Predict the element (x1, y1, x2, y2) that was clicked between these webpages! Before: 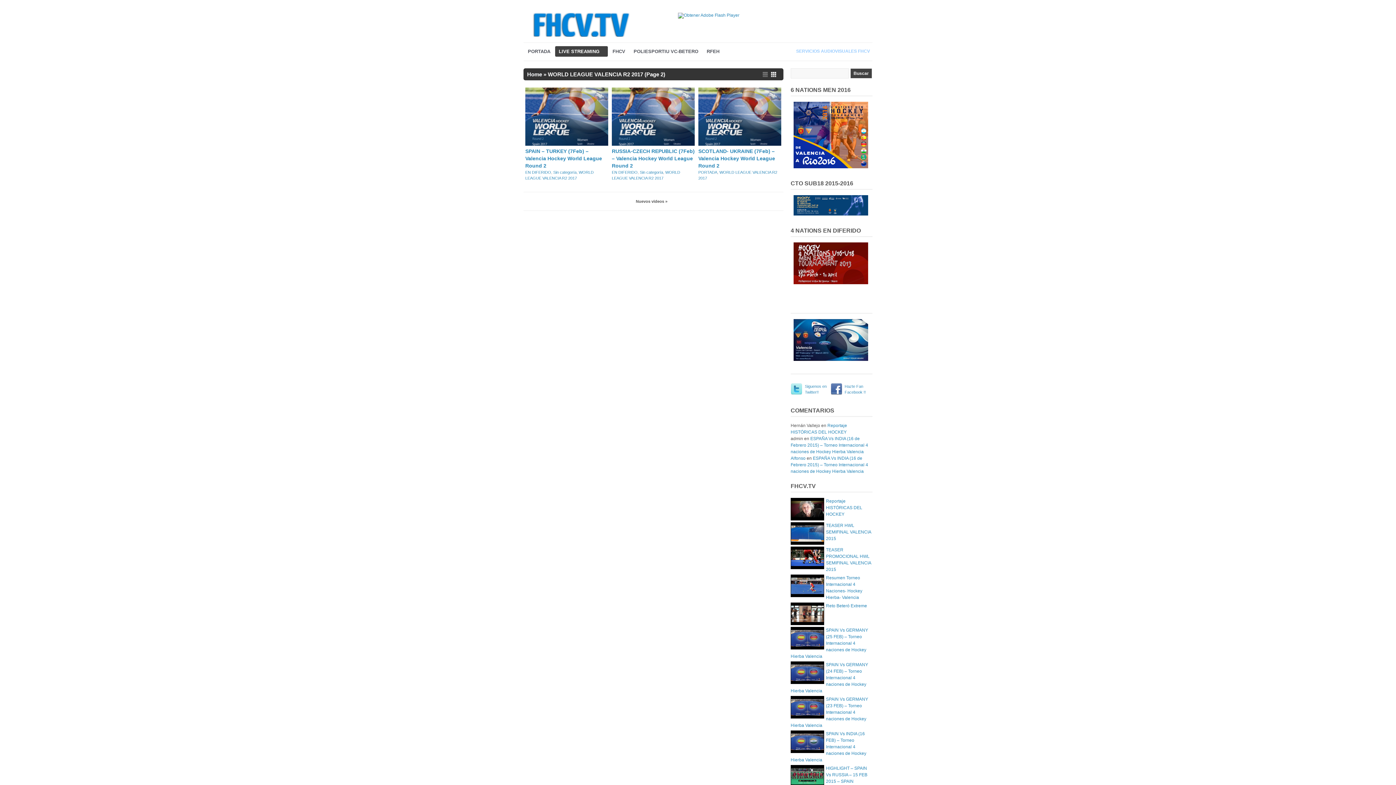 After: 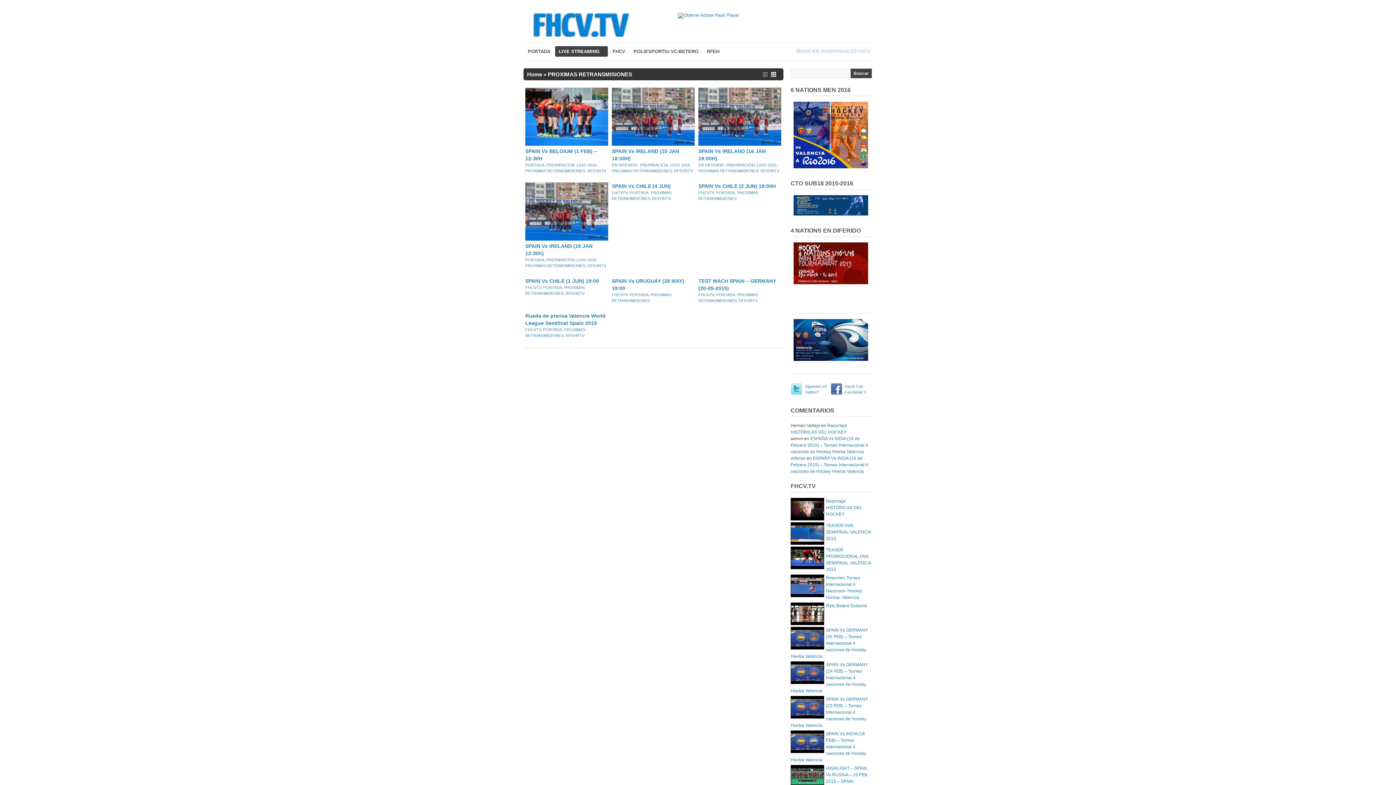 Action: label: LIVE STREAMING bbox: (555, 46, 608, 56)